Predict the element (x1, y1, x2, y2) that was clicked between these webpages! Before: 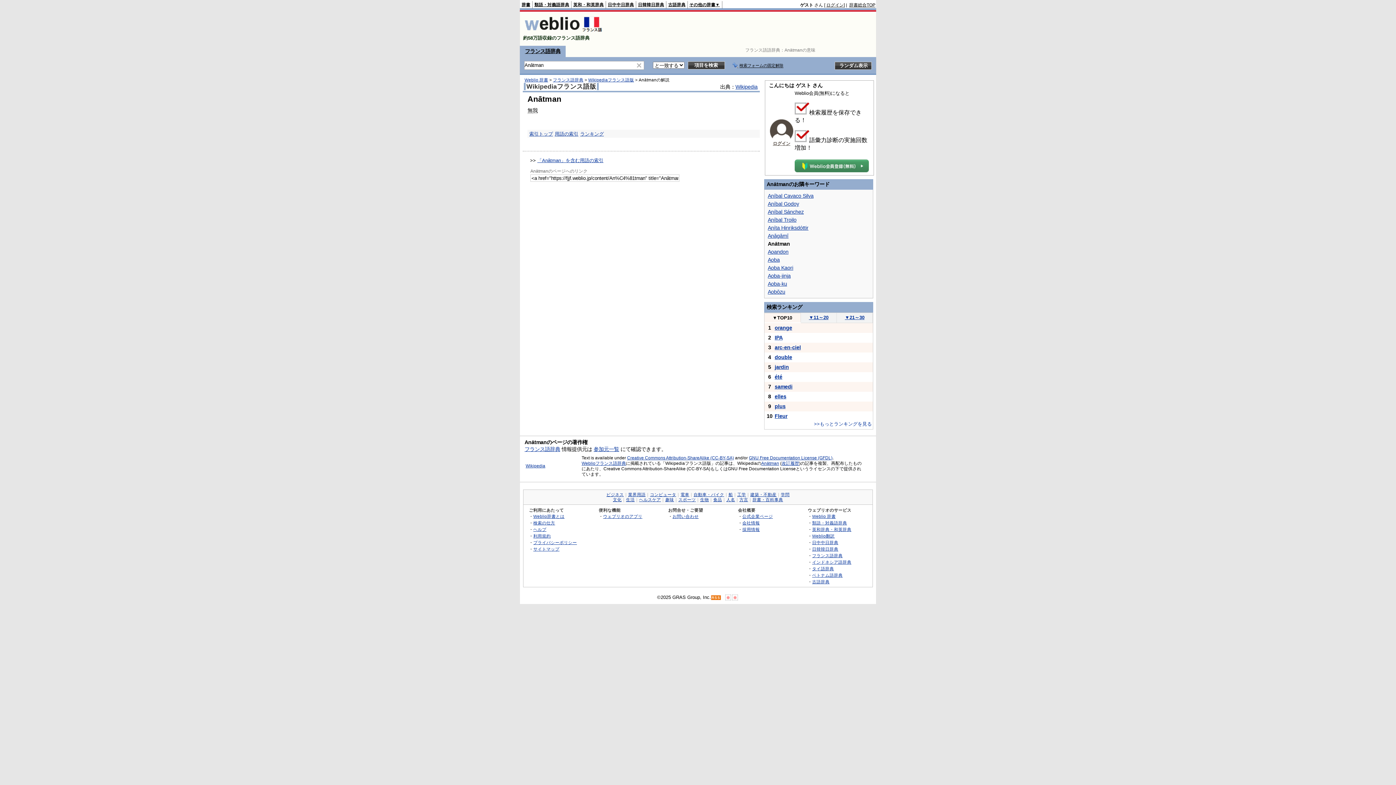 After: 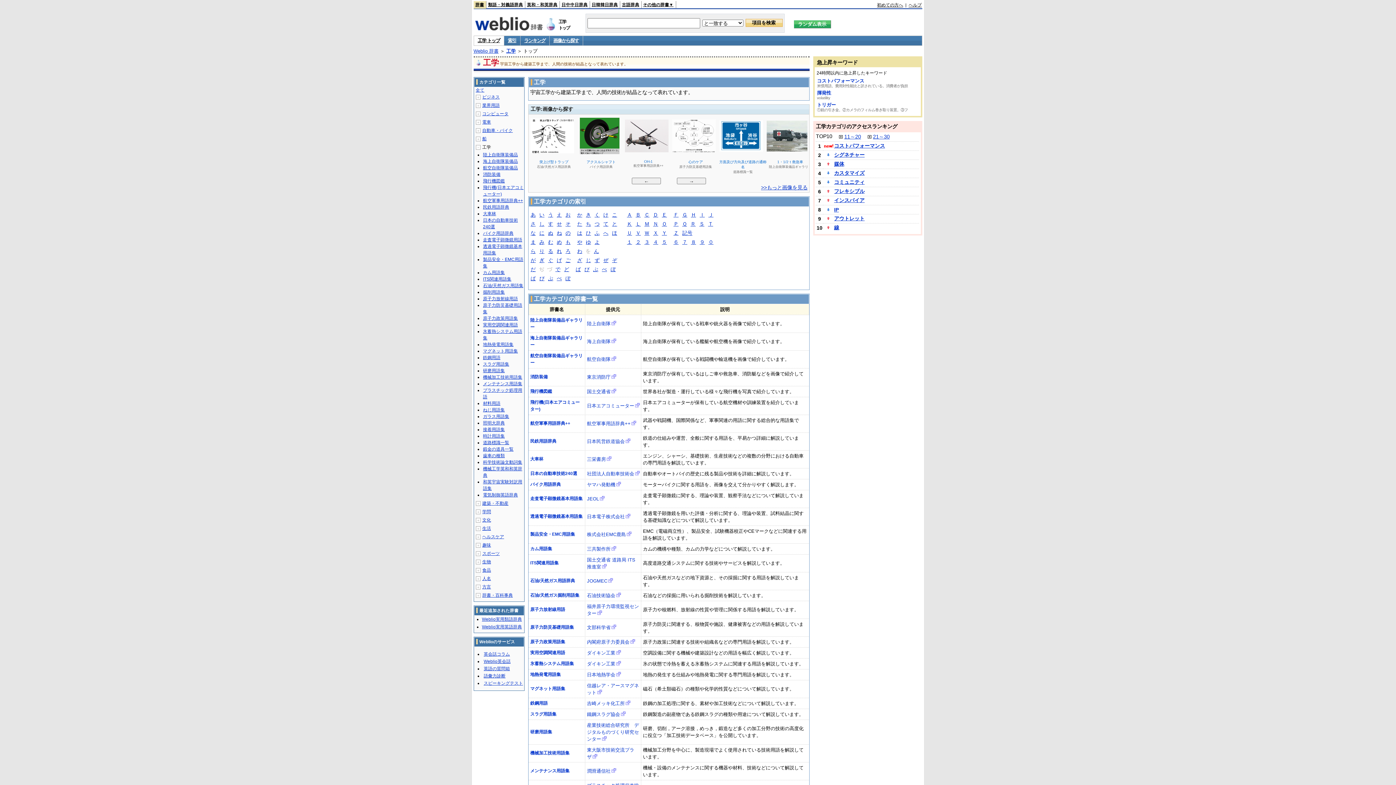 Action: label: 工学 bbox: (737, 492, 746, 497)